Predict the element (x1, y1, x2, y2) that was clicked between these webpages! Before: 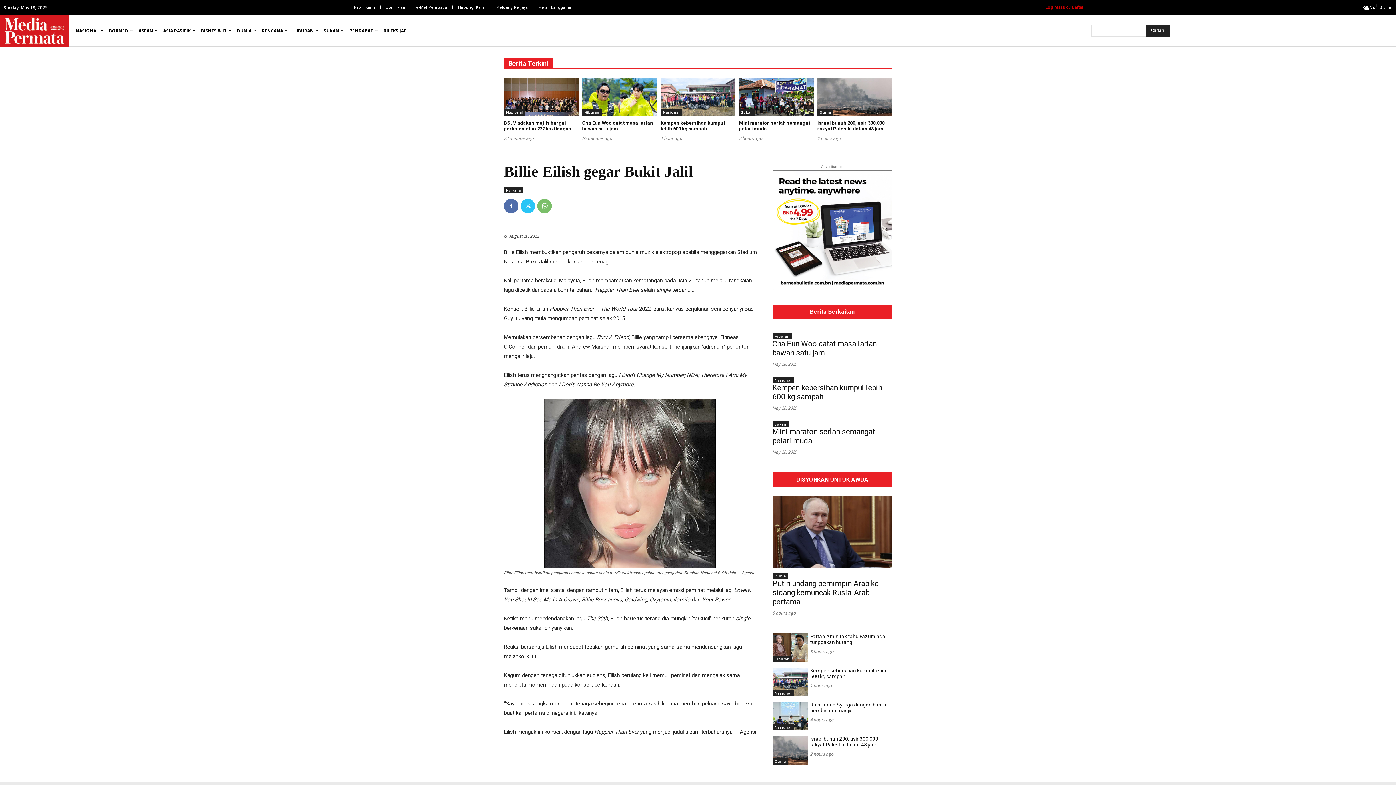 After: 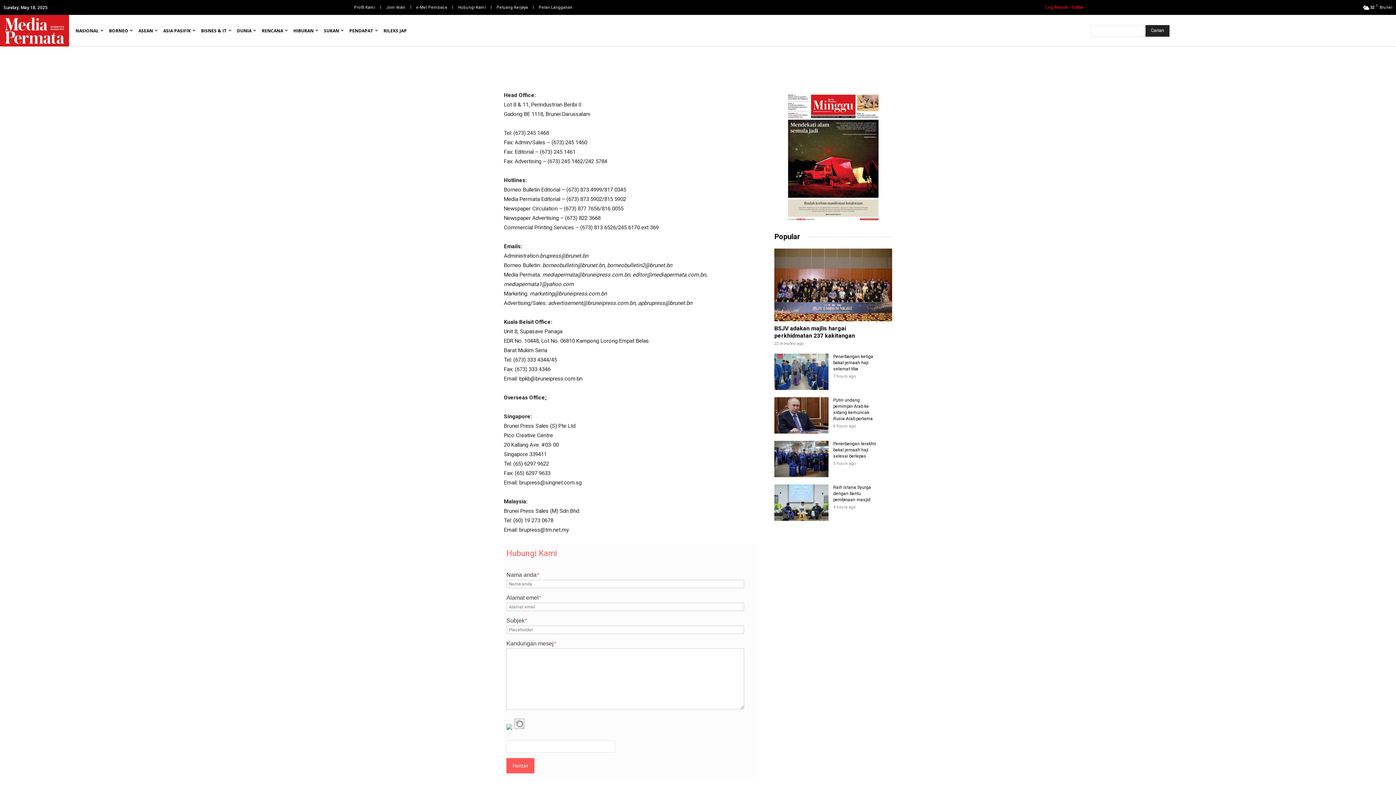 Action: bbox: (454, 0, 489, 14) label: Hubungi Kami